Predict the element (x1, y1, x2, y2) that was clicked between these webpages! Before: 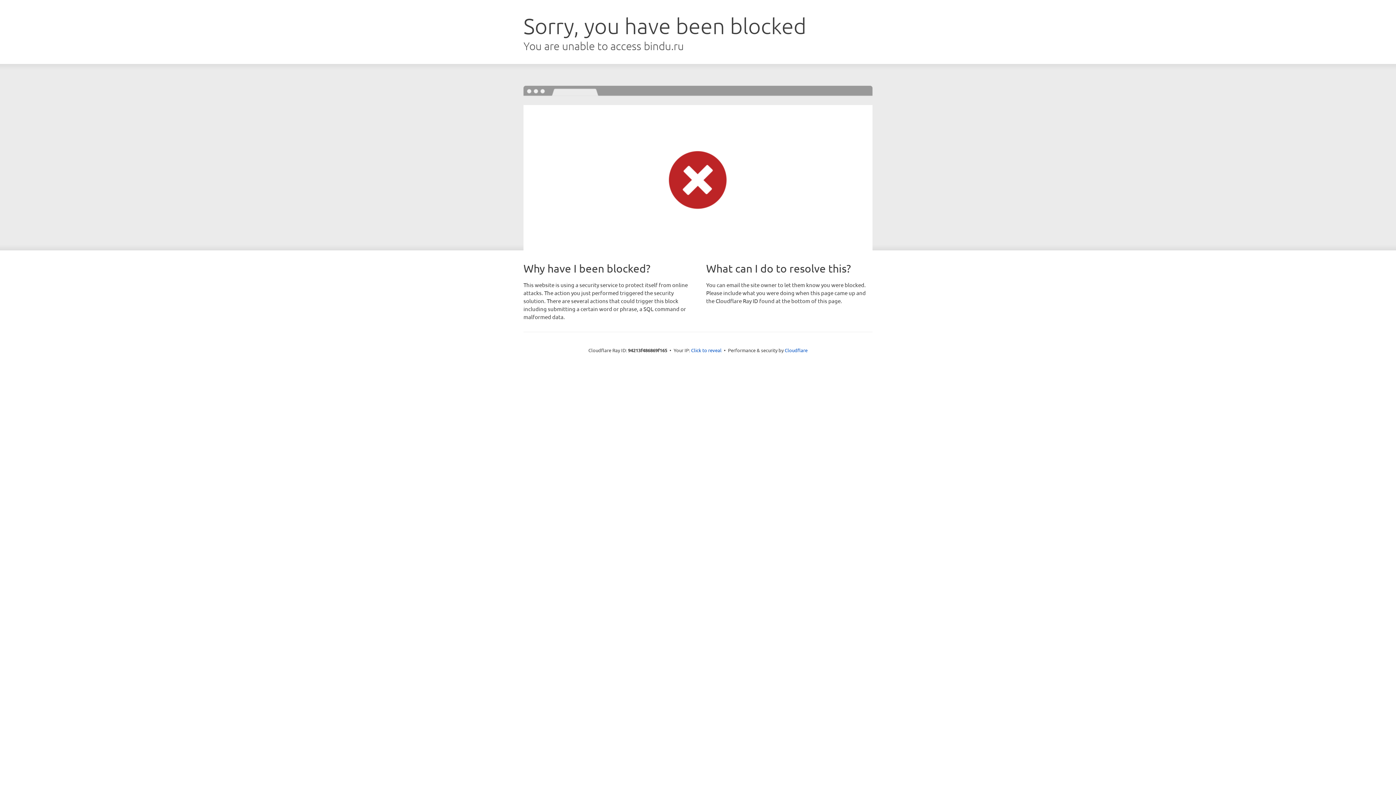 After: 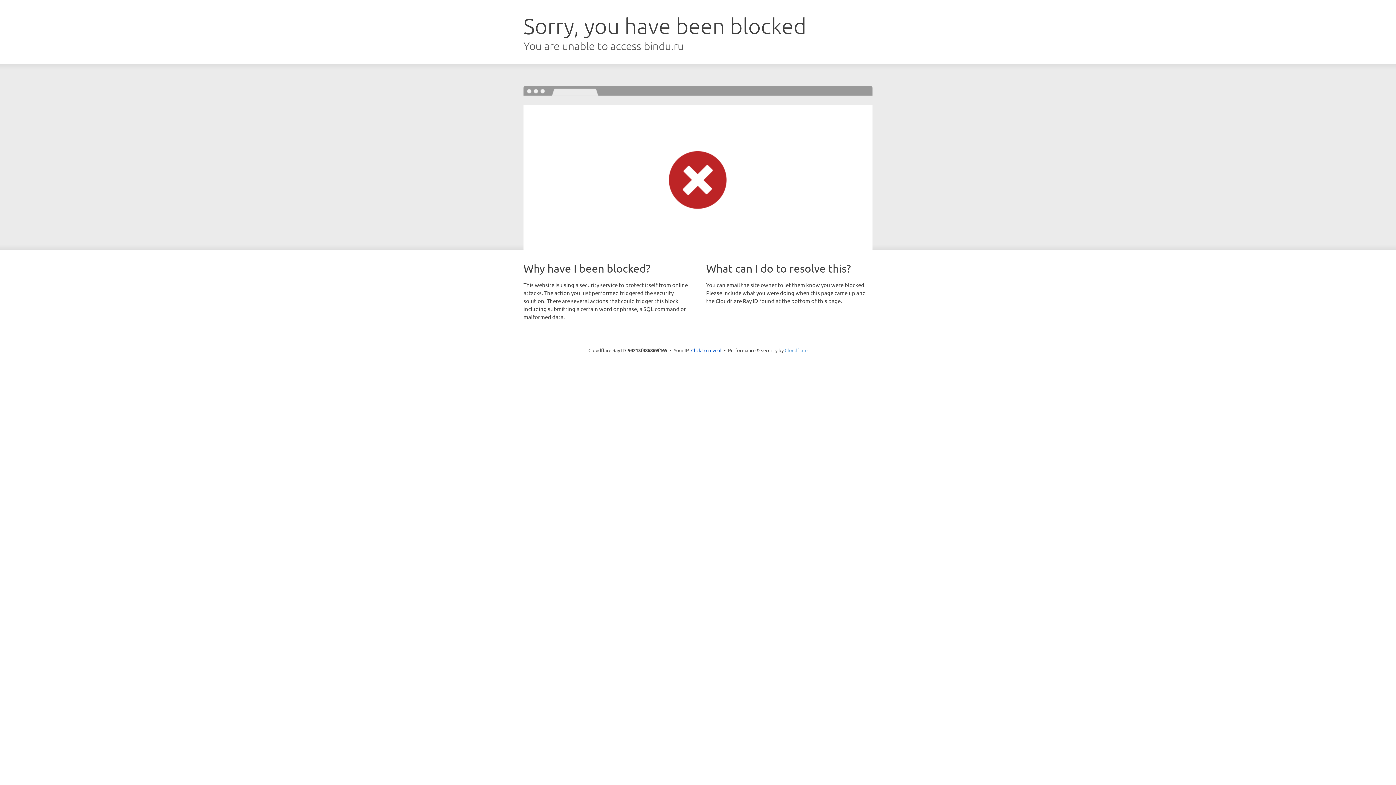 Action: bbox: (784, 347, 807, 353) label: Cloudflare